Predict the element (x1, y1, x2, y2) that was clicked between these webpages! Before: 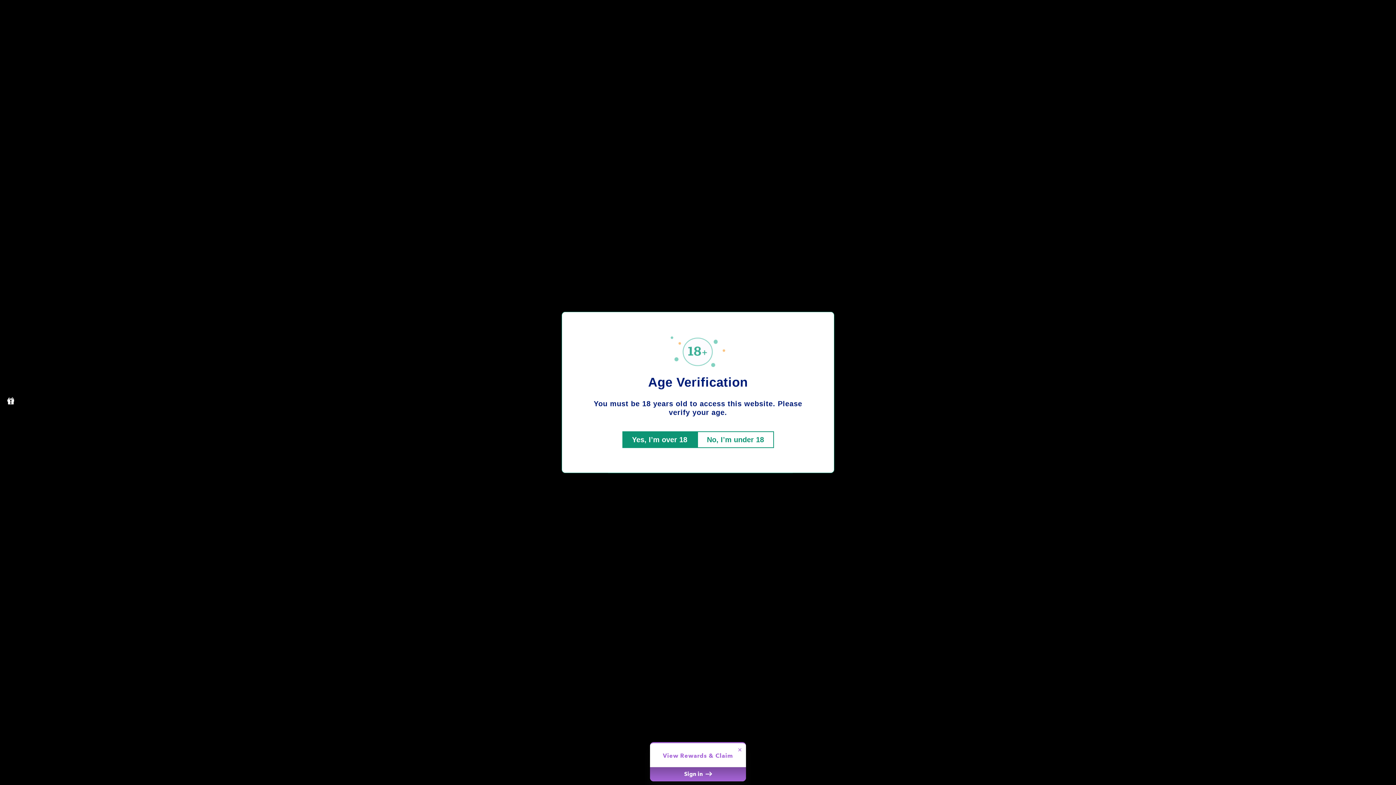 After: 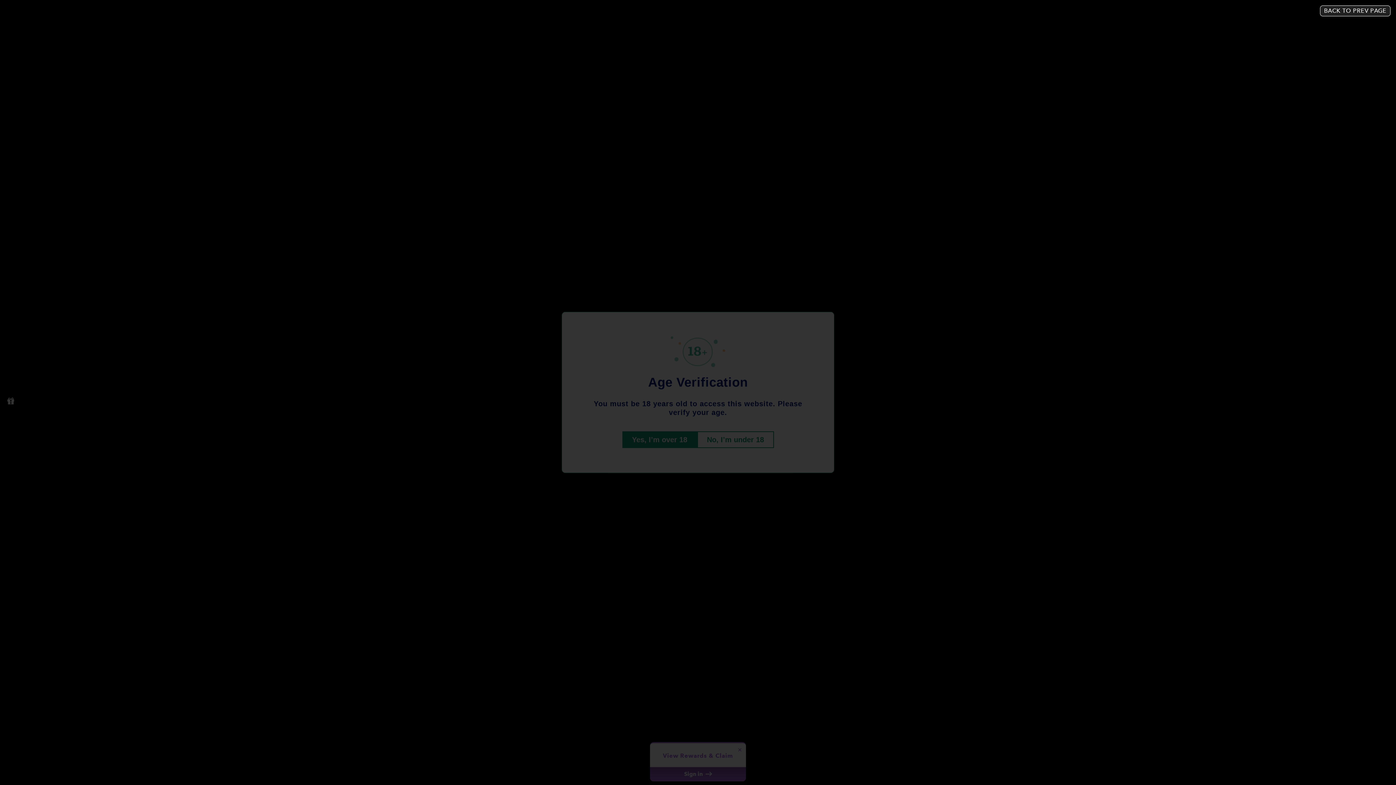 Action: label: No, I’m under 18 bbox: (697, 431, 774, 448)